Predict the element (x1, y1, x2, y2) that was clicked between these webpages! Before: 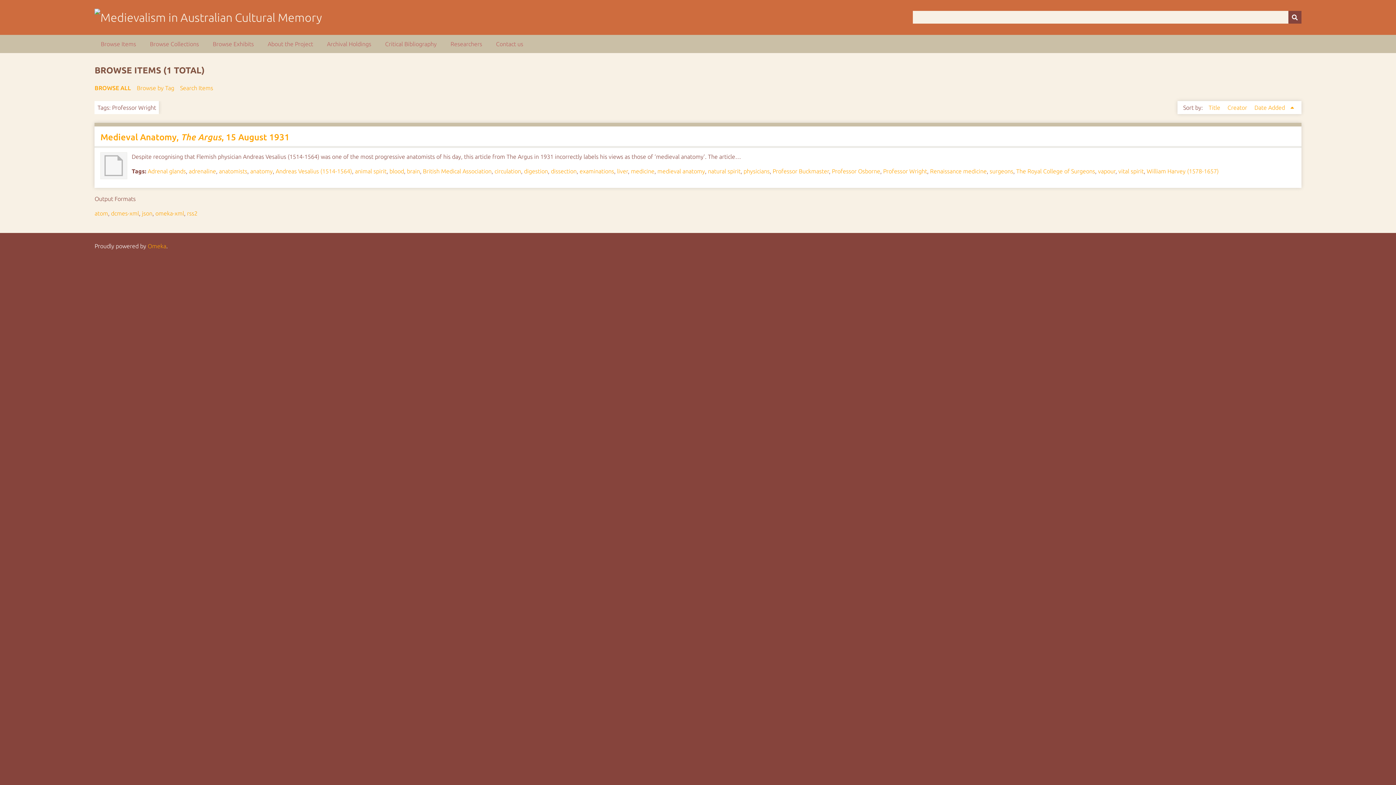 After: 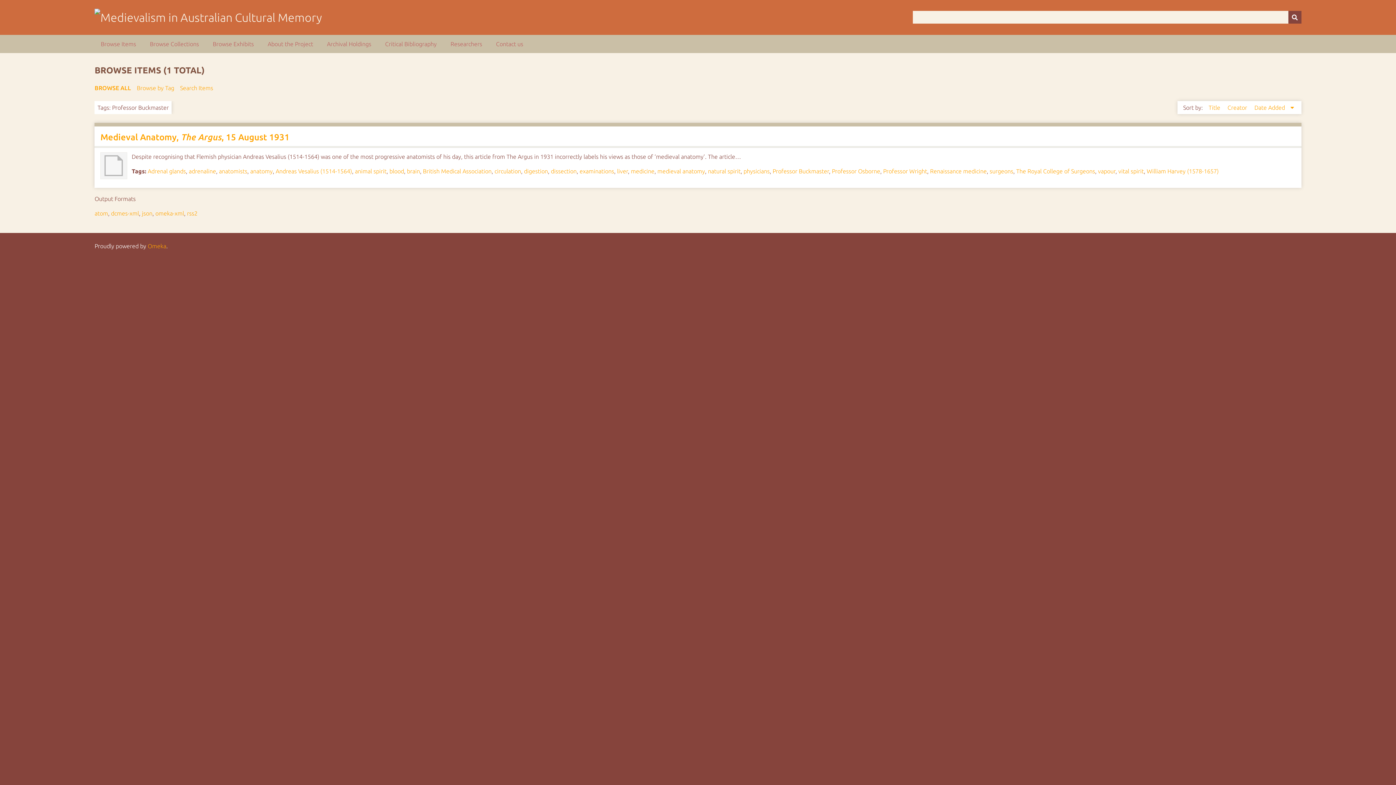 Action: bbox: (772, 168, 829, 174) label: Professor Buckmaster